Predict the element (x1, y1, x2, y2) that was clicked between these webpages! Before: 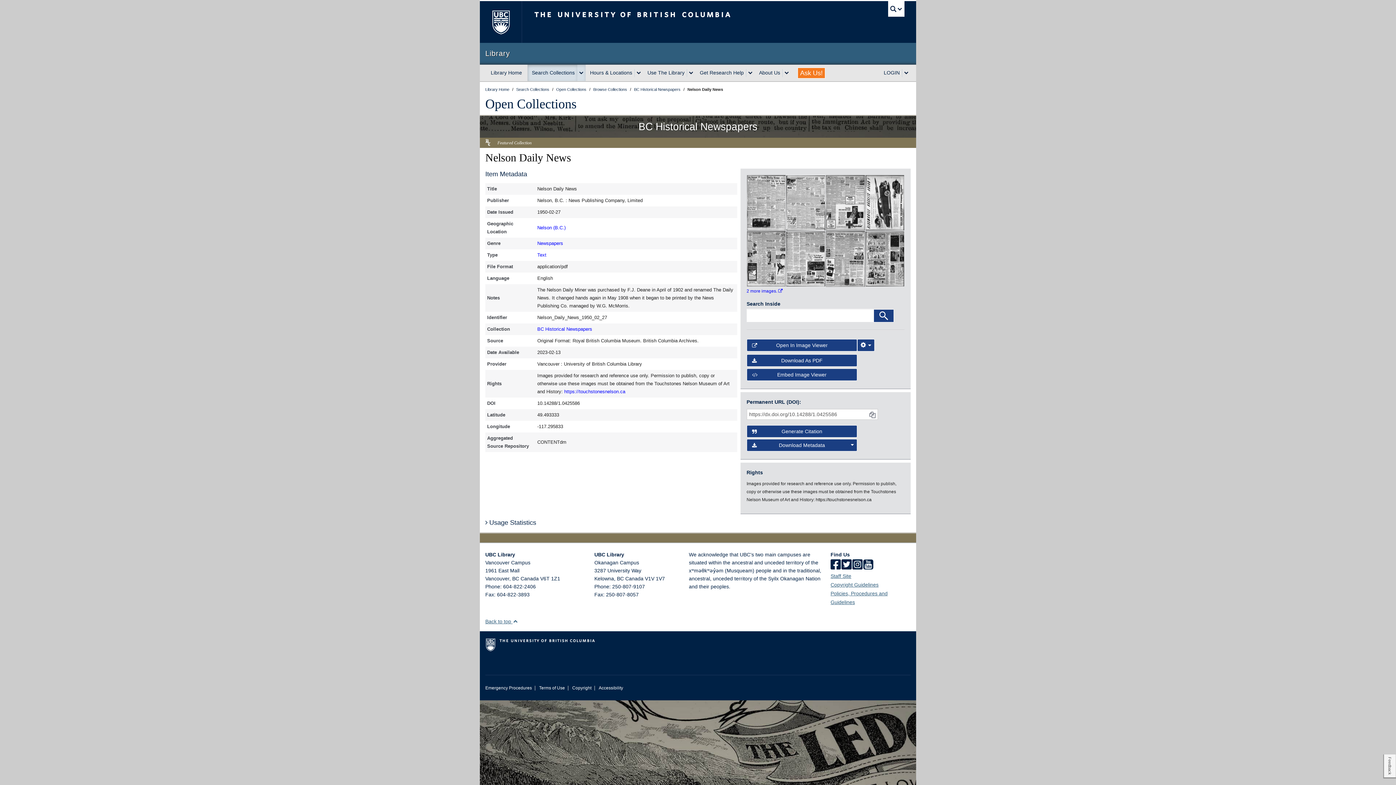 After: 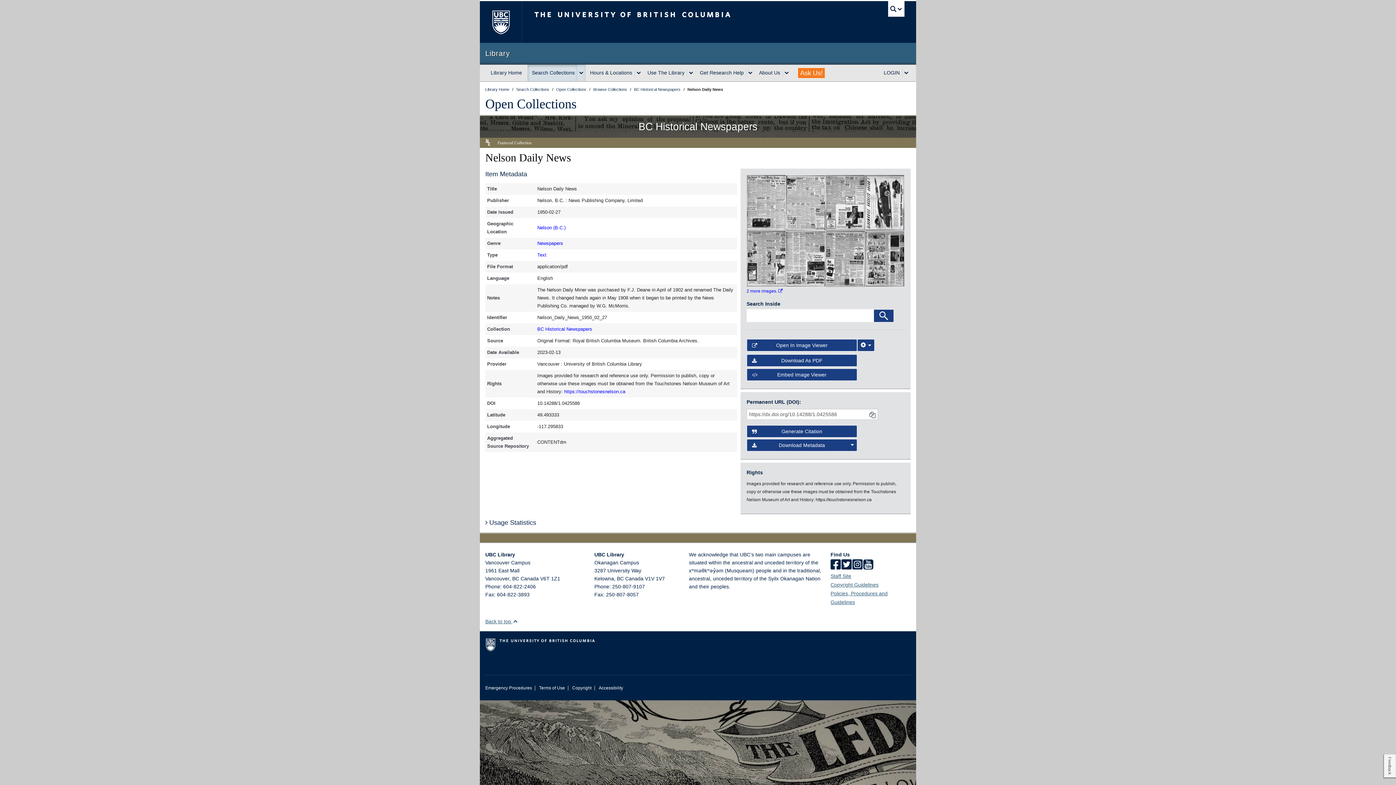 Action: bbox: (865, 255, 904, 261) label: open in image viewer